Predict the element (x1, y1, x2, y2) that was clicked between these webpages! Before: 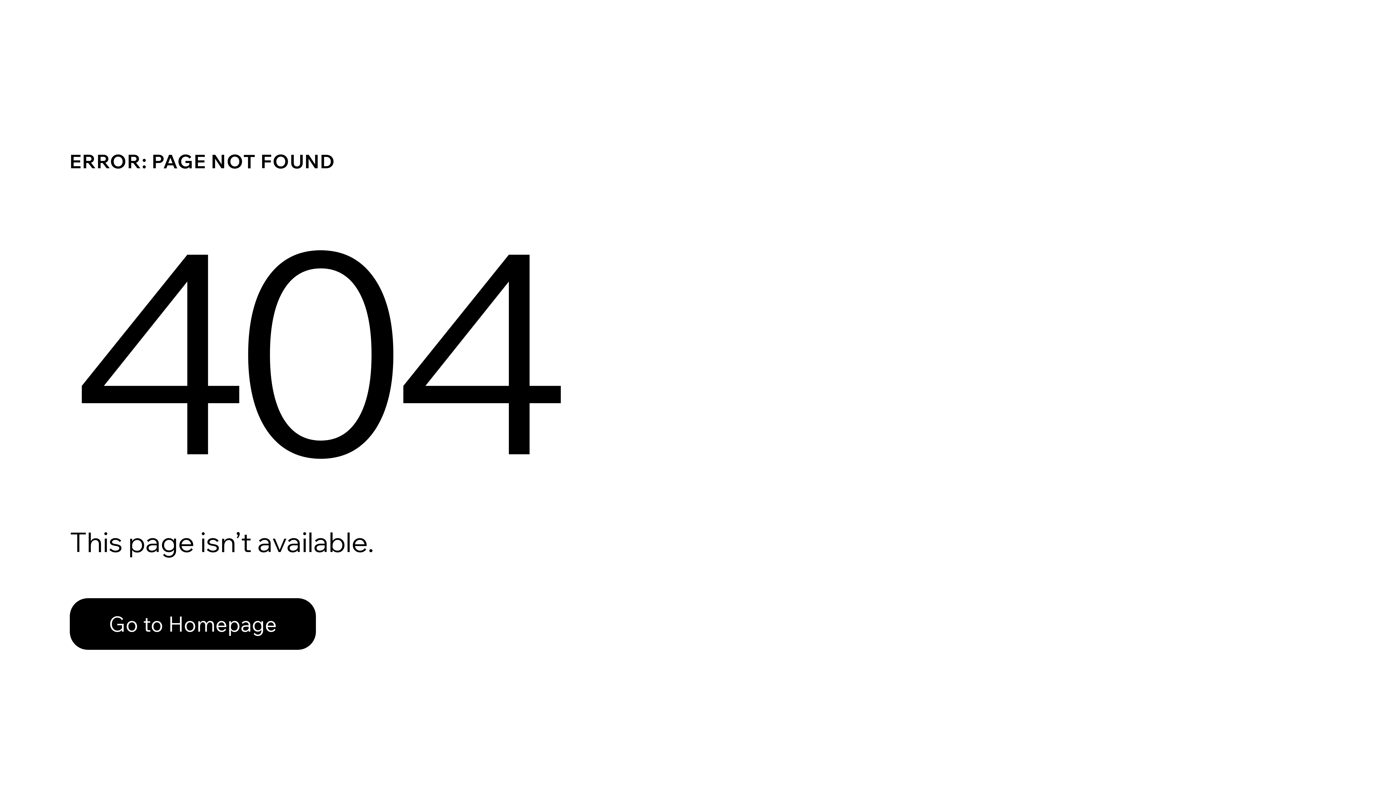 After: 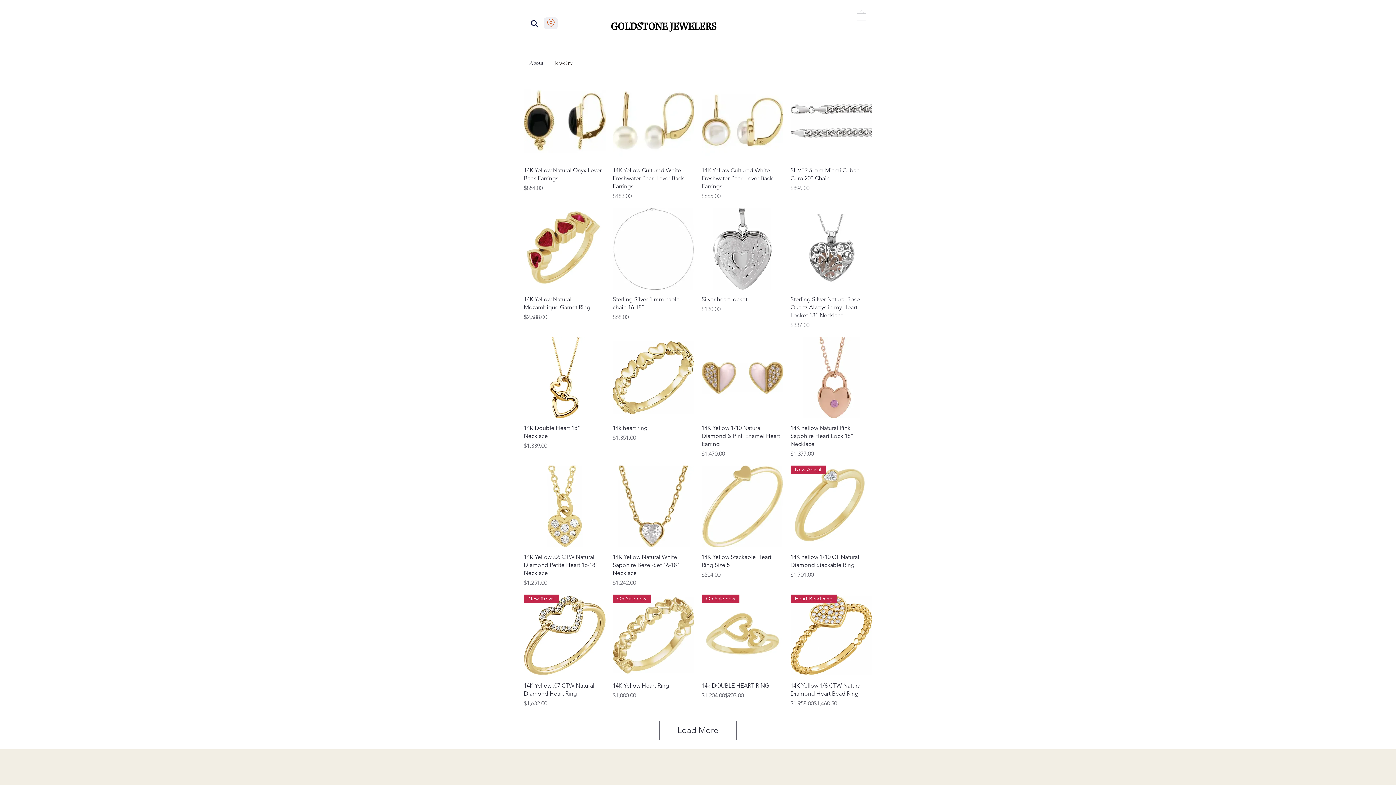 Action: bbox: (69, 582, 768, 659) label: Go to Homepage